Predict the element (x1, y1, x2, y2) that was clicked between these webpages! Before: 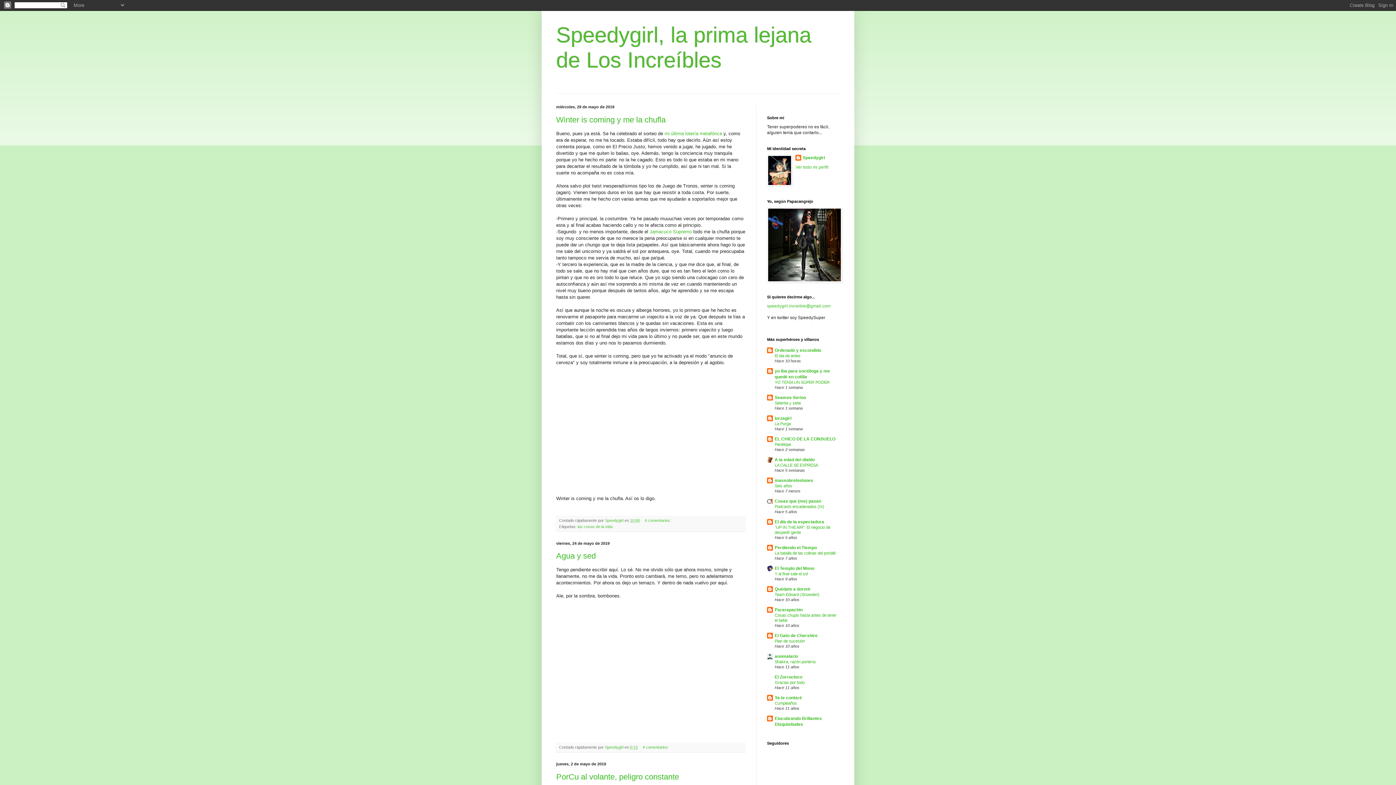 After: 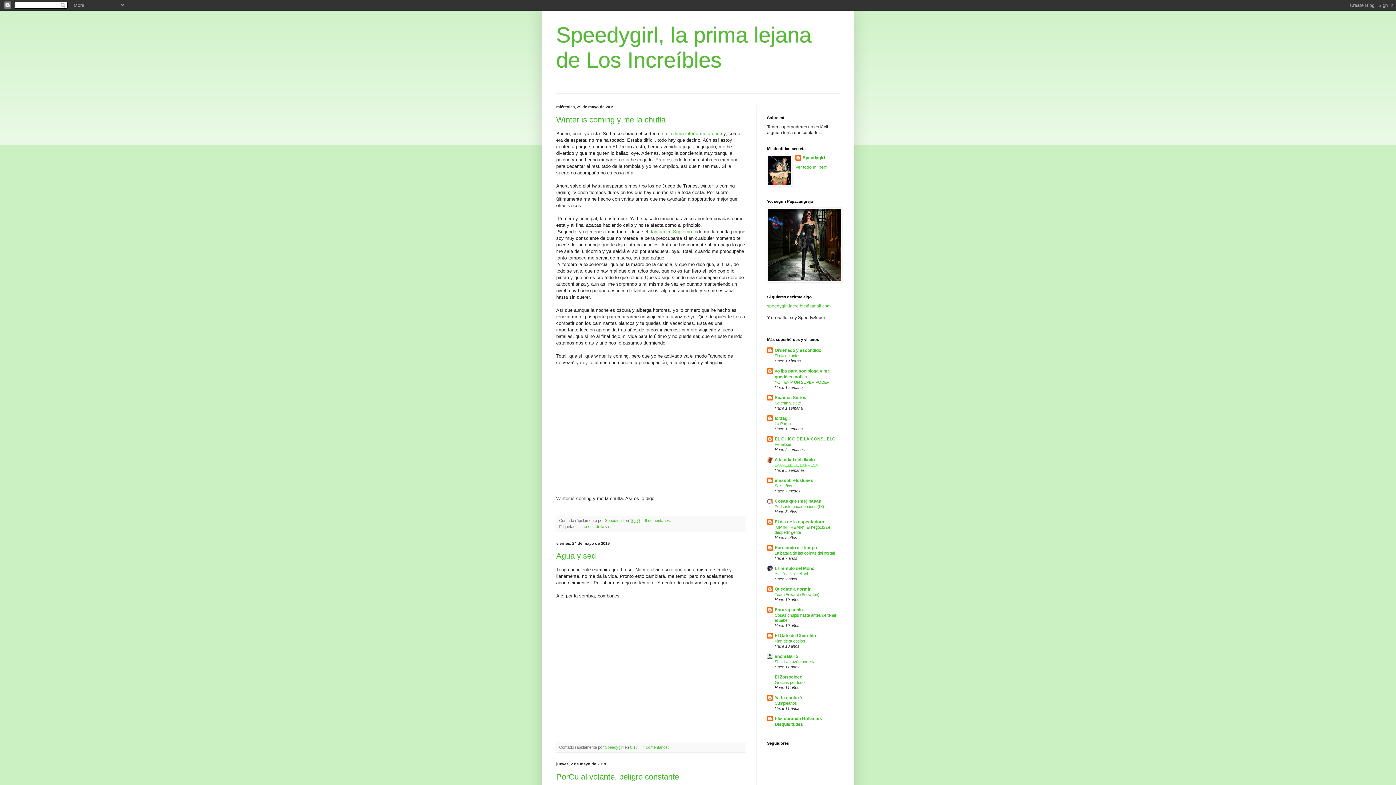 Action: bbox: (774, 463, 818, 467) label: LA CALLE SE EXPRESA